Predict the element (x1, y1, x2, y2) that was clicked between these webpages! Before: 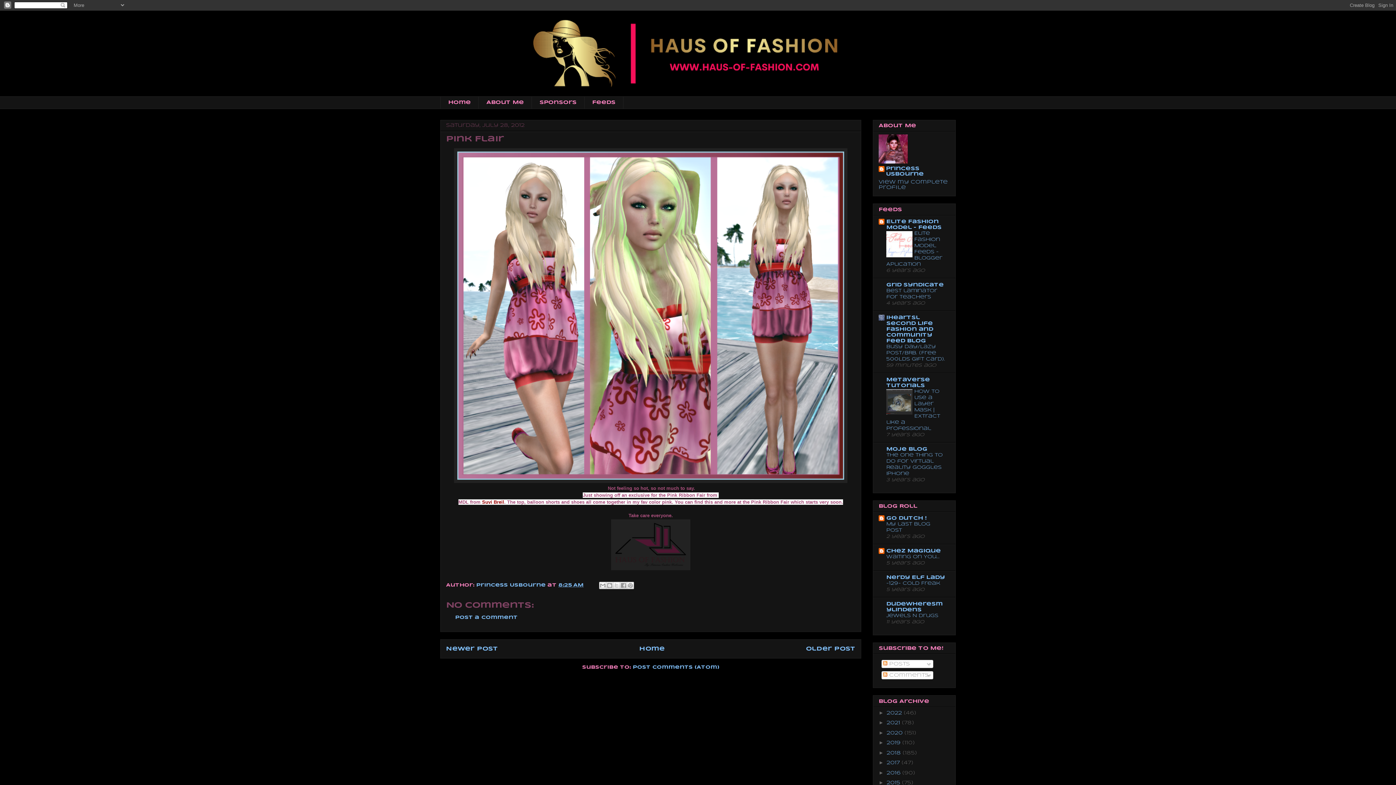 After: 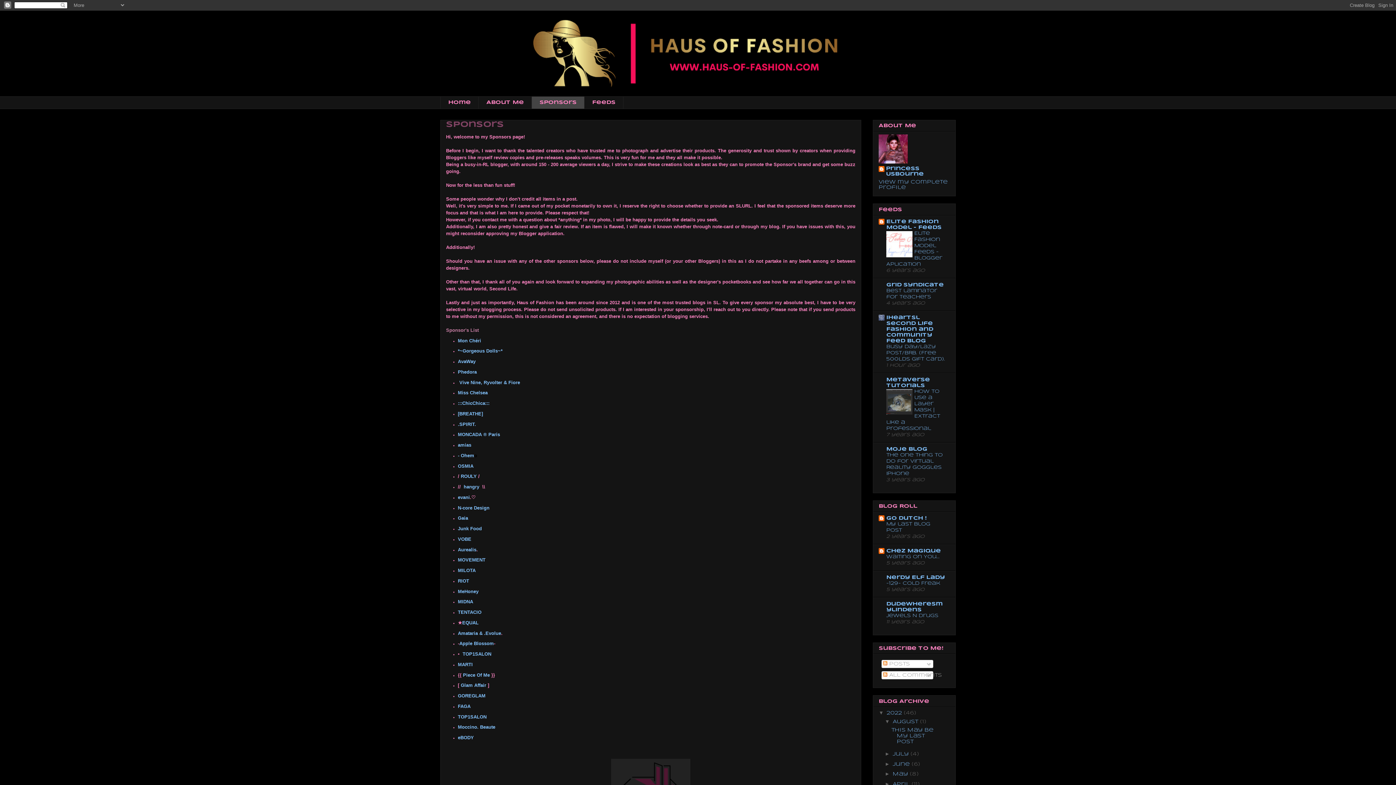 Action: label: Sponsors bbox: (531, 96, 584, 109)